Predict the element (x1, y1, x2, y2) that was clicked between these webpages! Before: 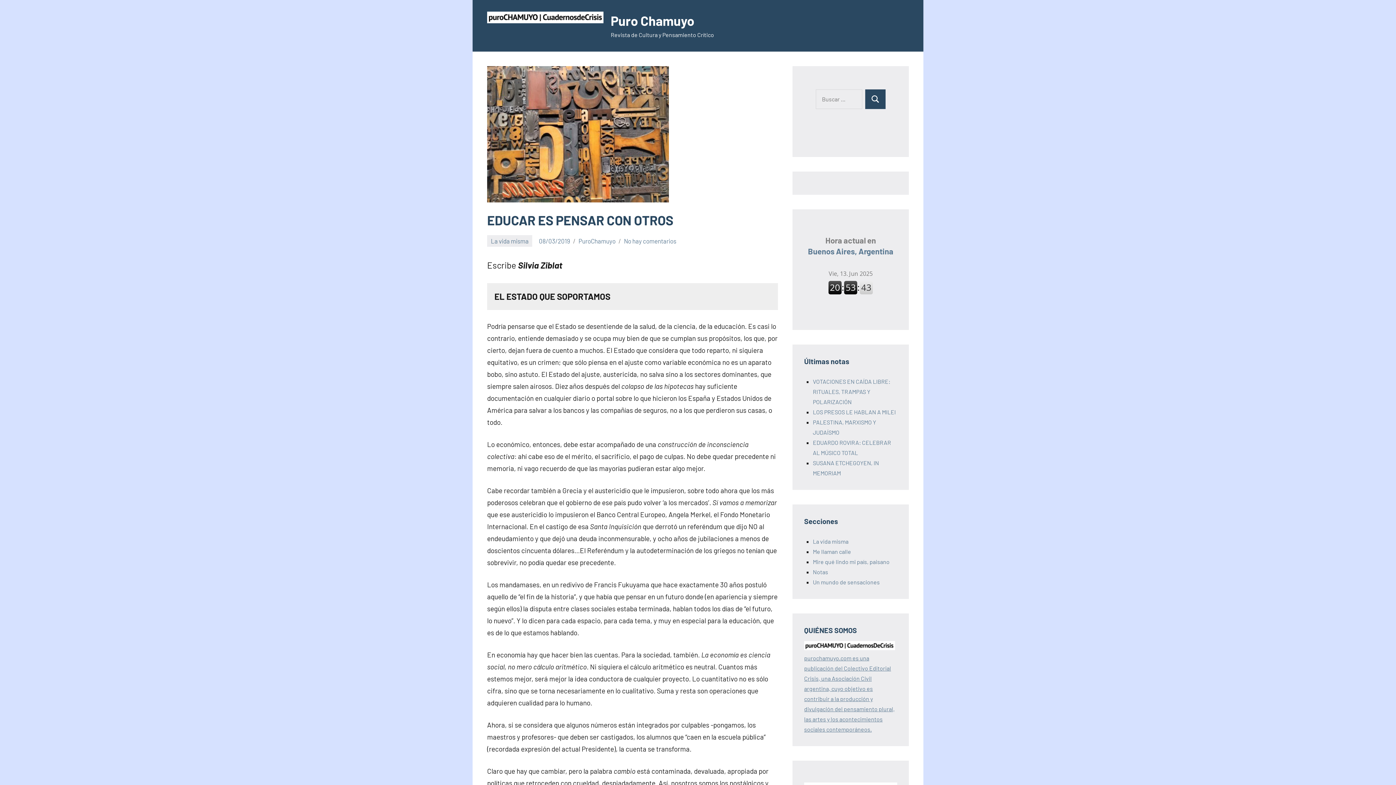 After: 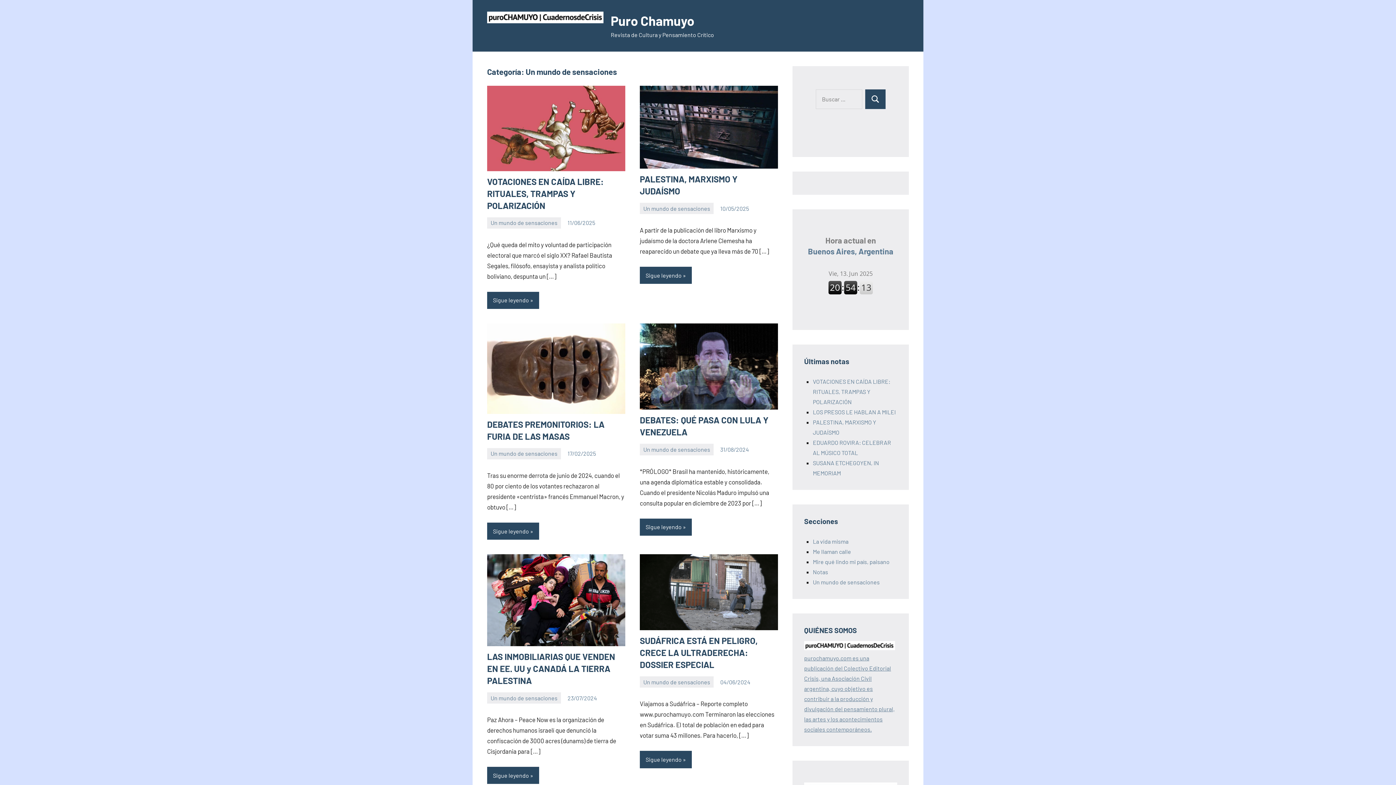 Action: bbox: (813, 578, 880, 585) label: Un mundo de sensaciones